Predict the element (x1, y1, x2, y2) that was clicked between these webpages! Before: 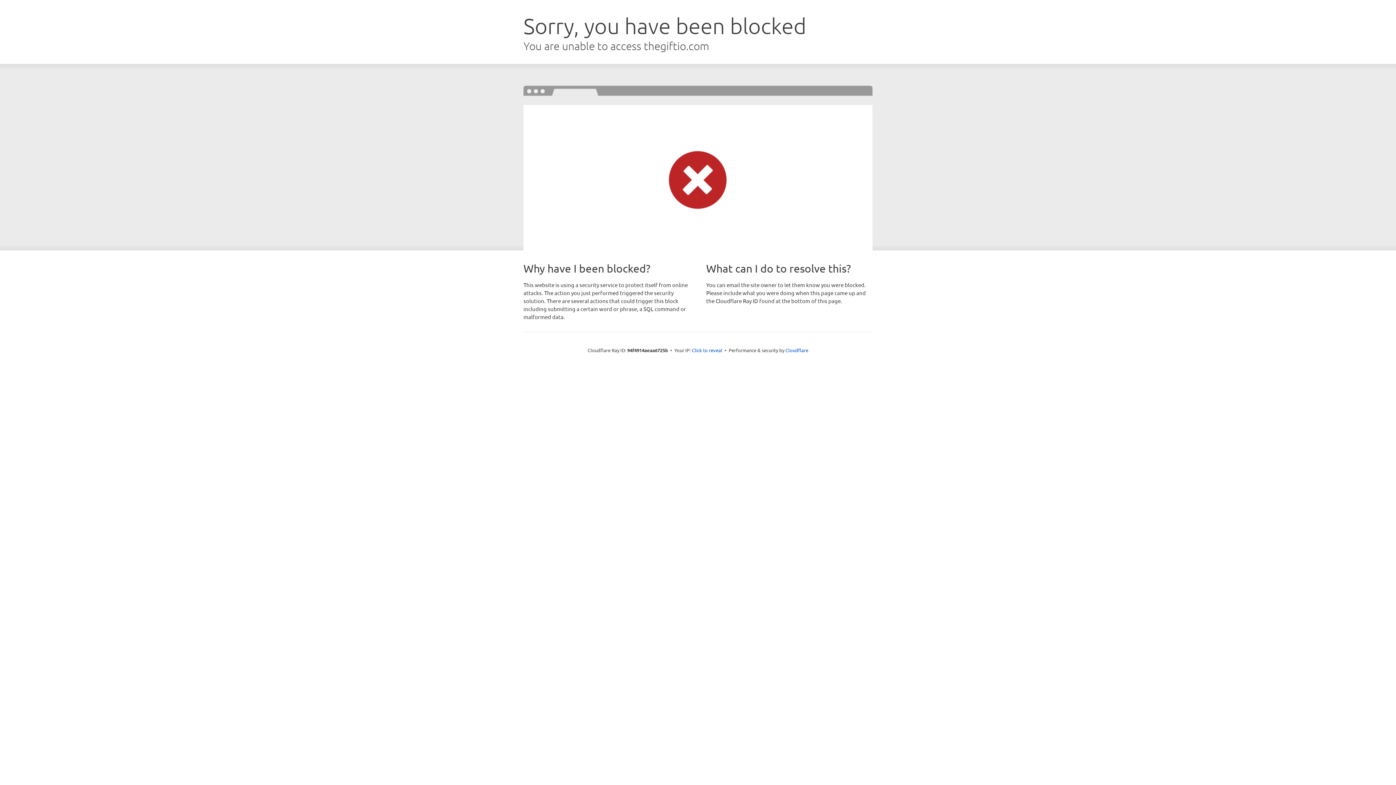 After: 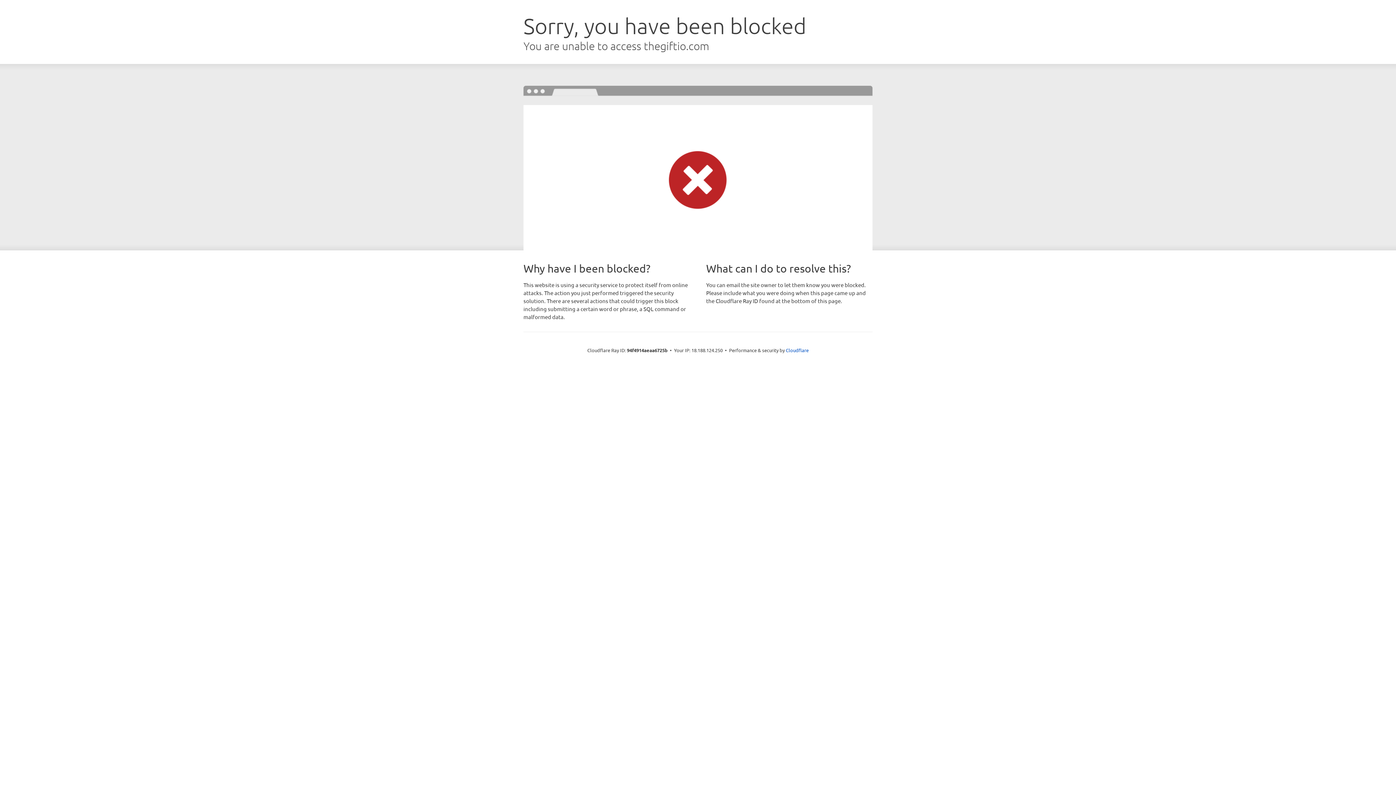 Action: label: Click to reveal bbox: (692, 346, 722, 353)